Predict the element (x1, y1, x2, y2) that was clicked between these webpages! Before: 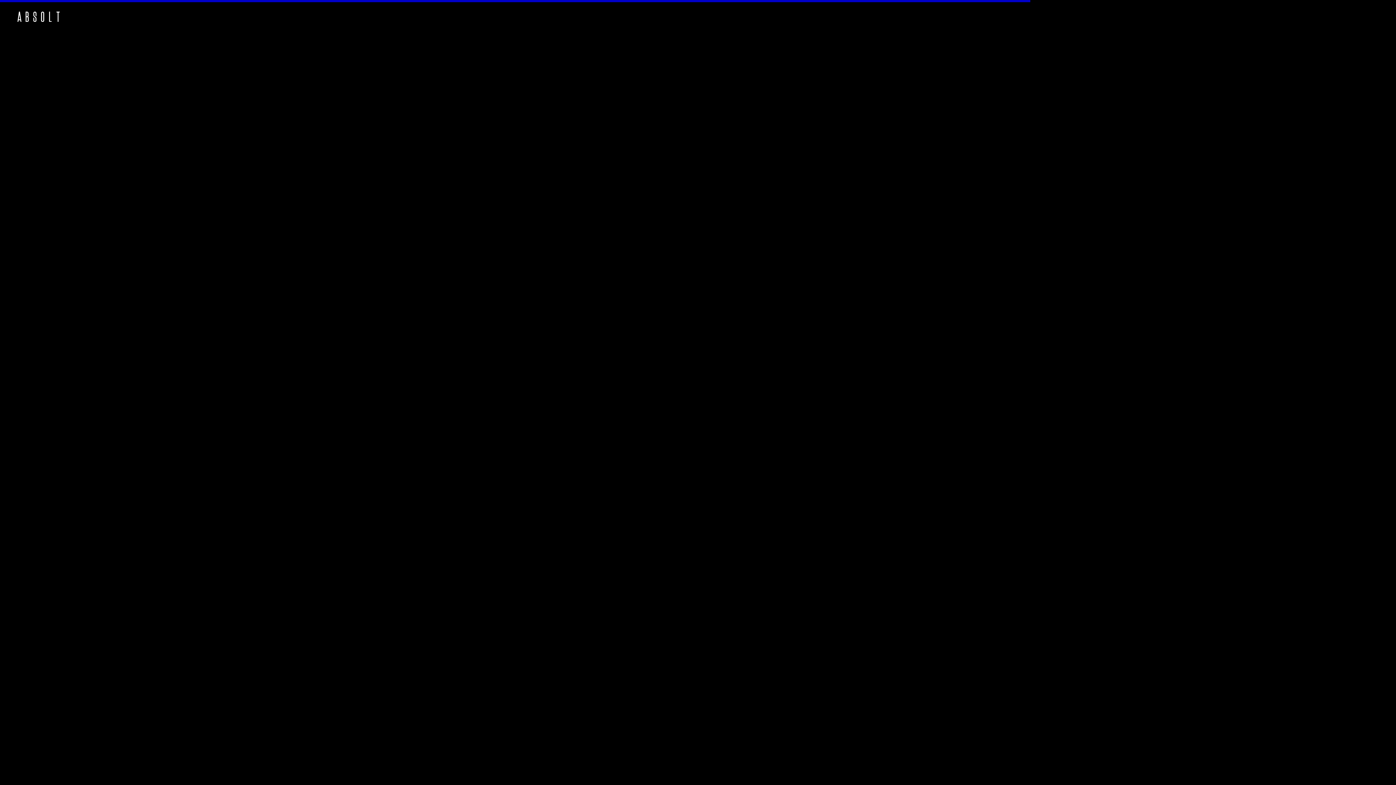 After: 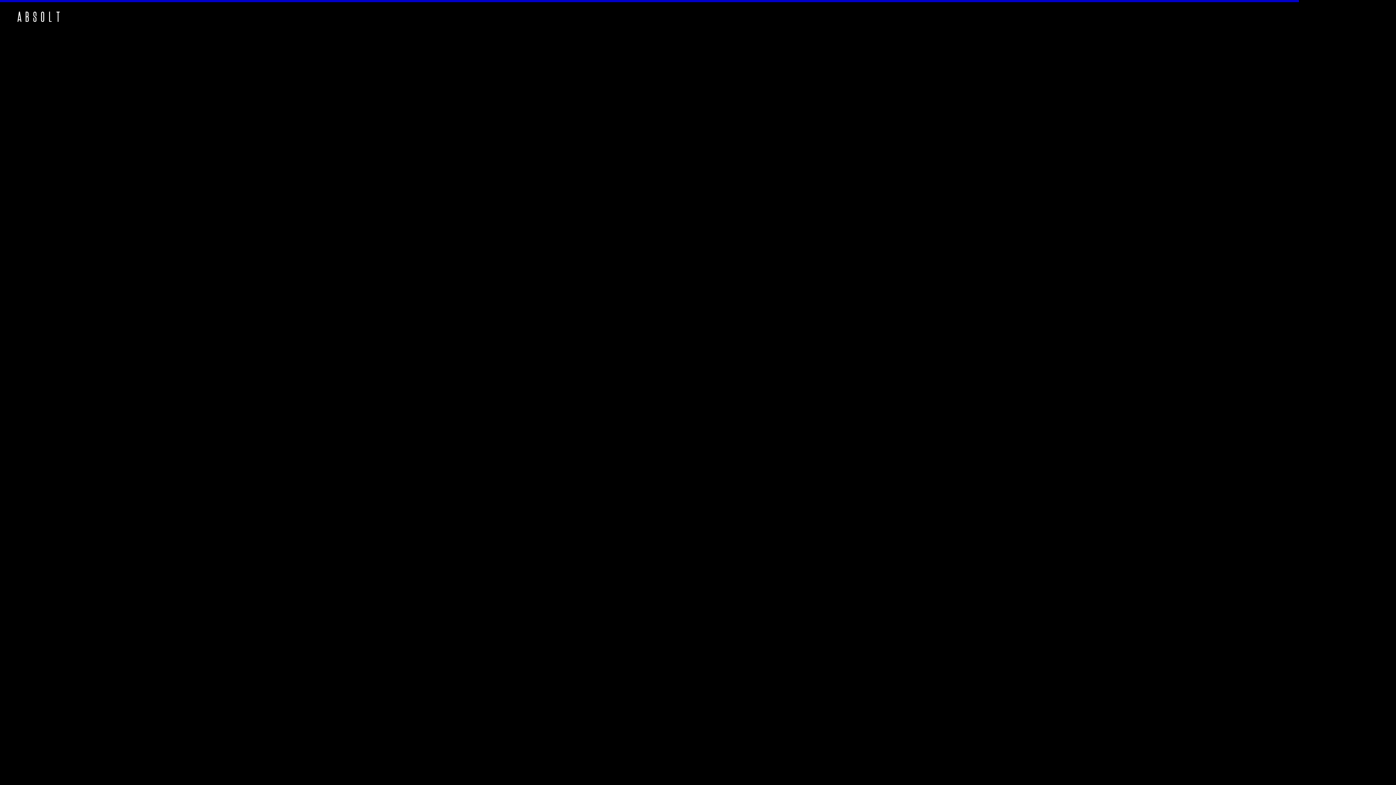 Action: label: . bbox: (17, 11, 1378, 21)